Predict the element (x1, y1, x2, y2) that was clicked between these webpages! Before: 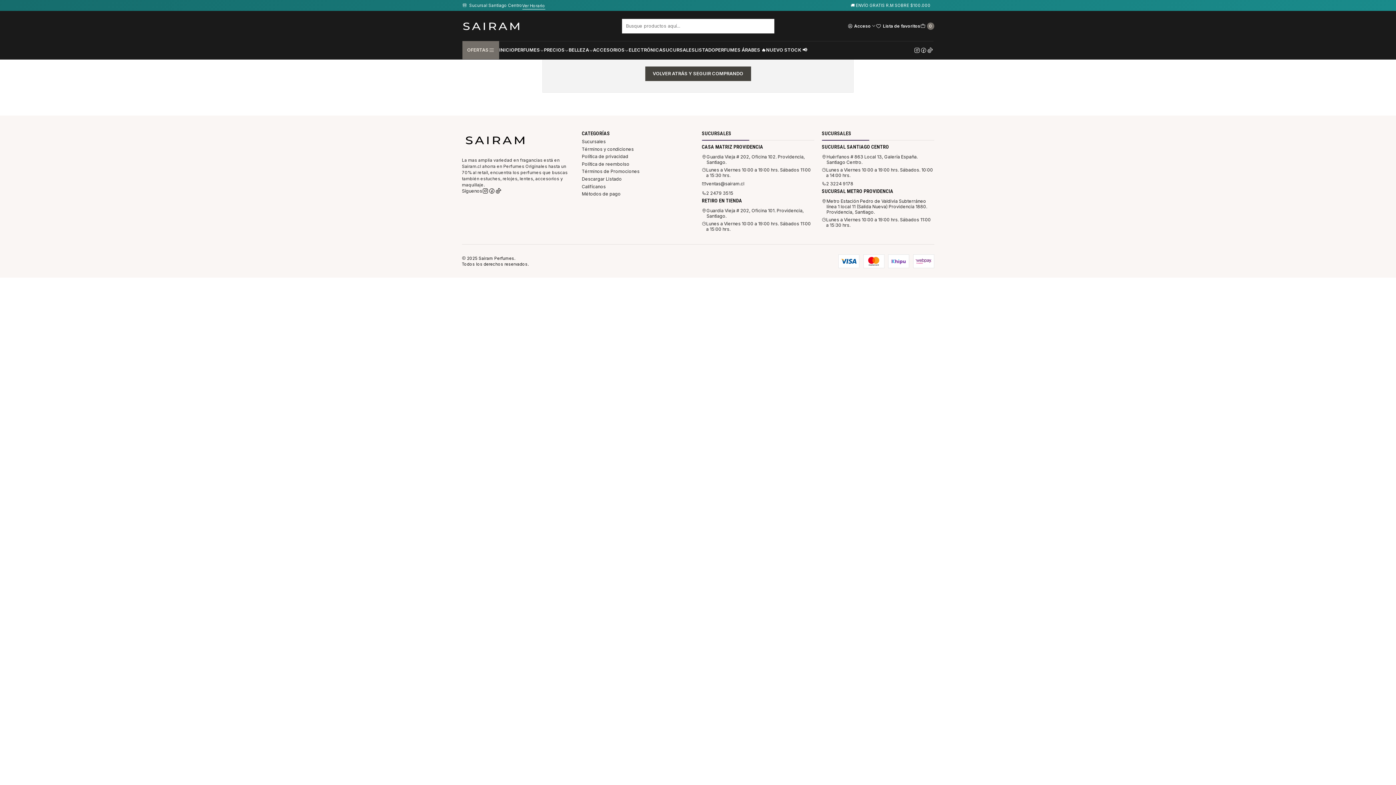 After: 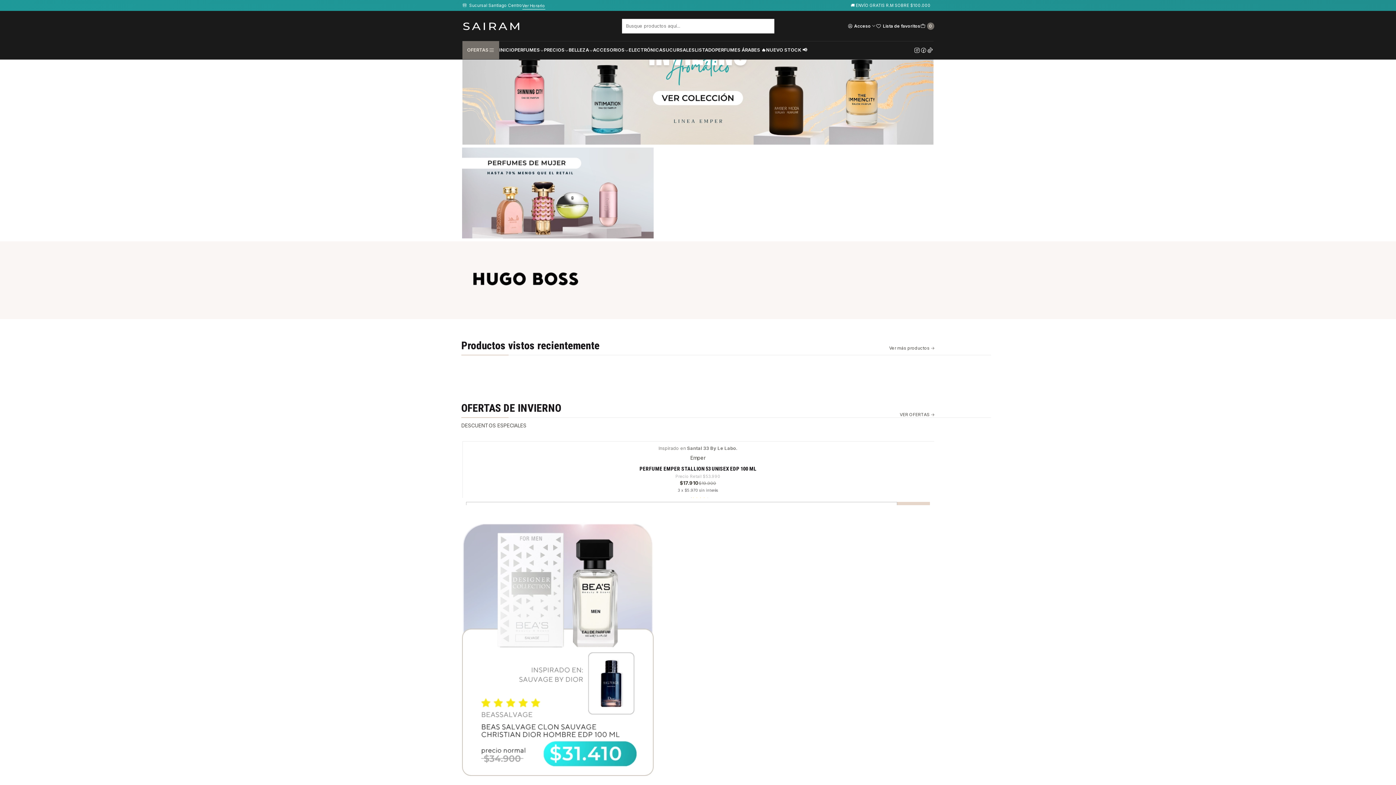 Action: label: INICIO bbox: (499, 41, 514, 59)